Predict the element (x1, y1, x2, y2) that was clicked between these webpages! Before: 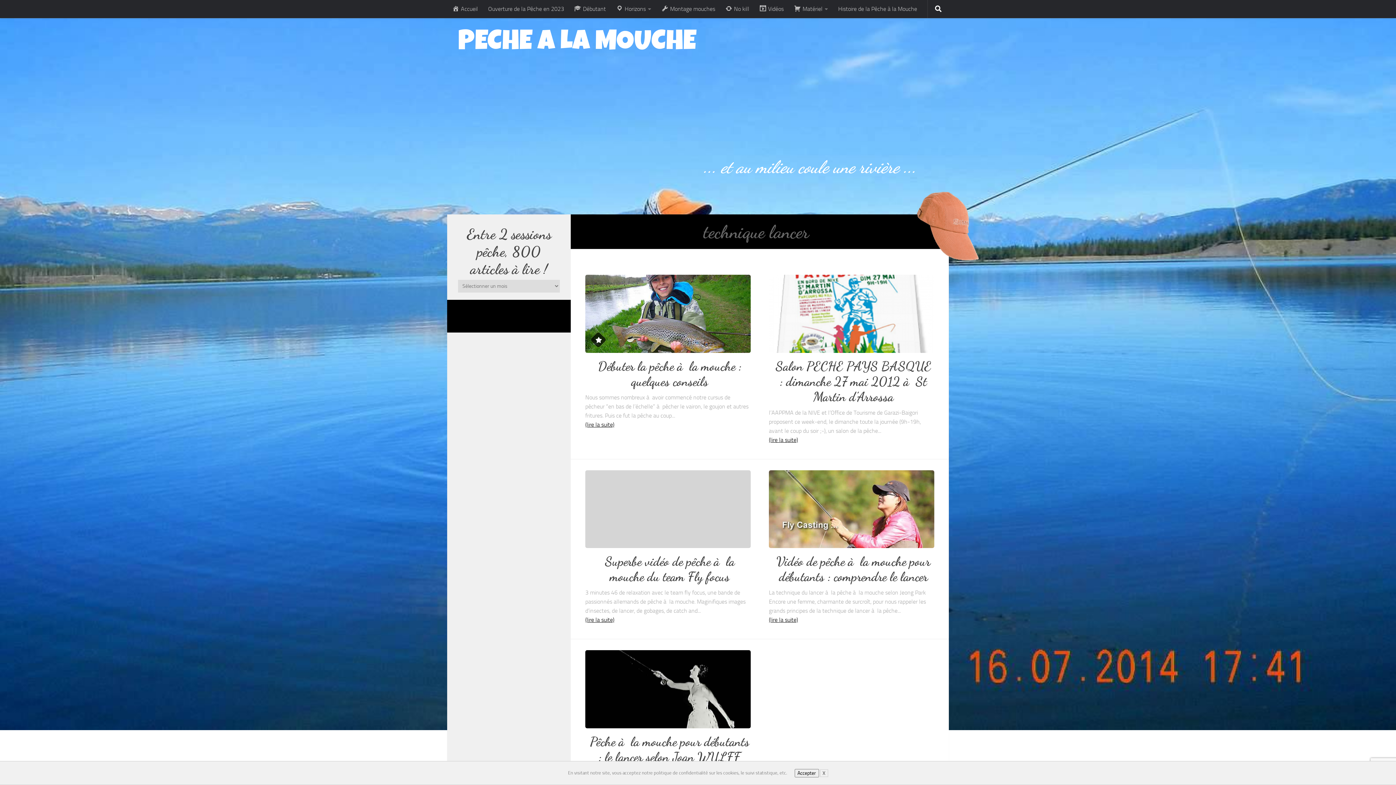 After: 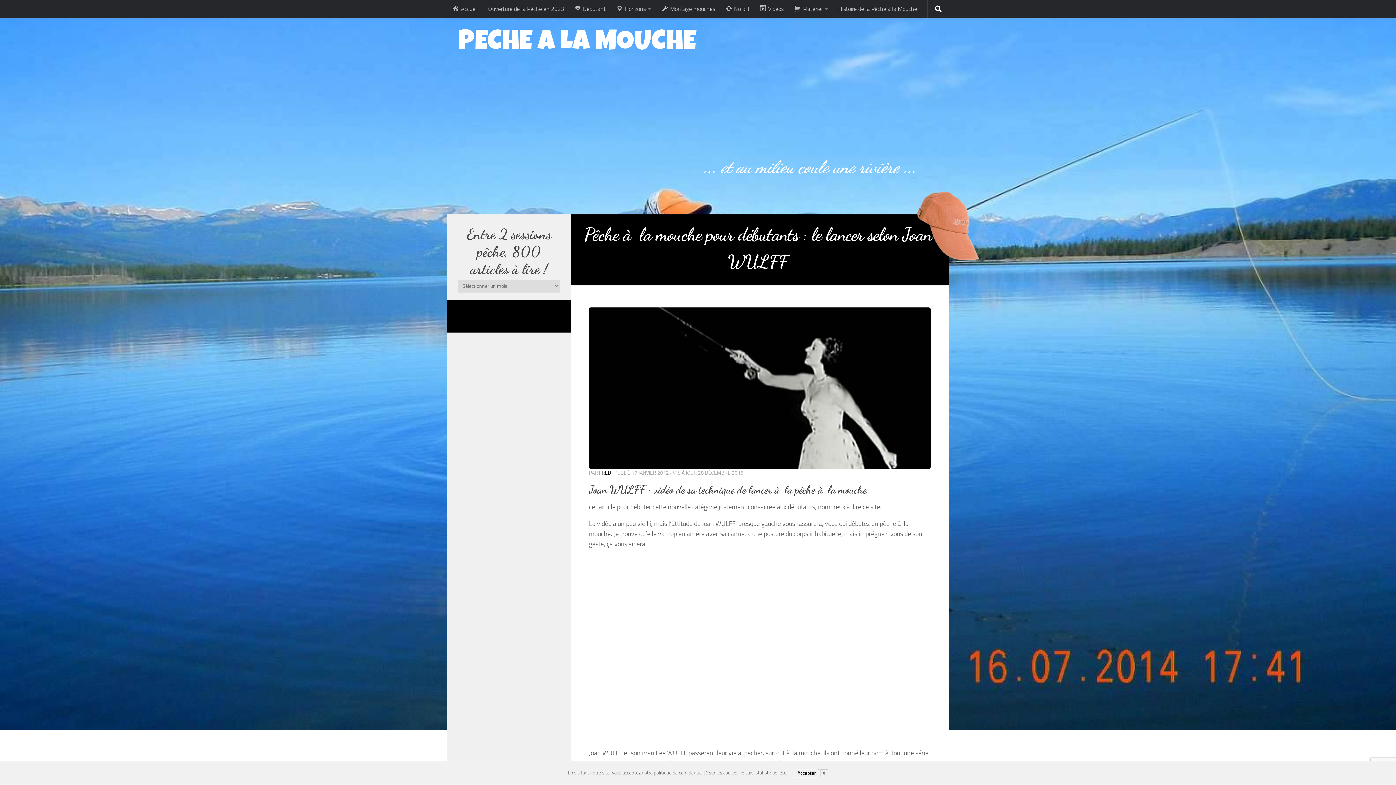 Action: bbox: (585, 650, 750, 815)